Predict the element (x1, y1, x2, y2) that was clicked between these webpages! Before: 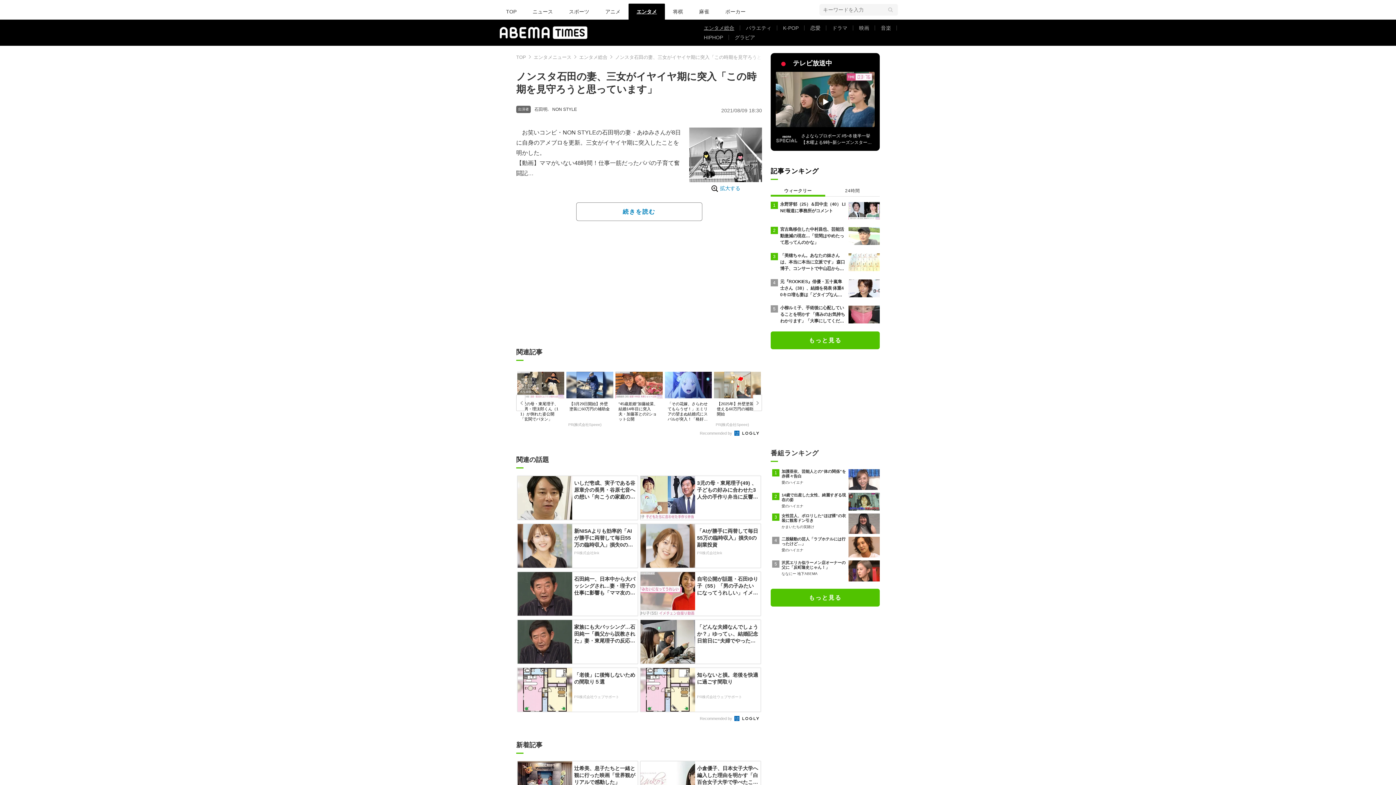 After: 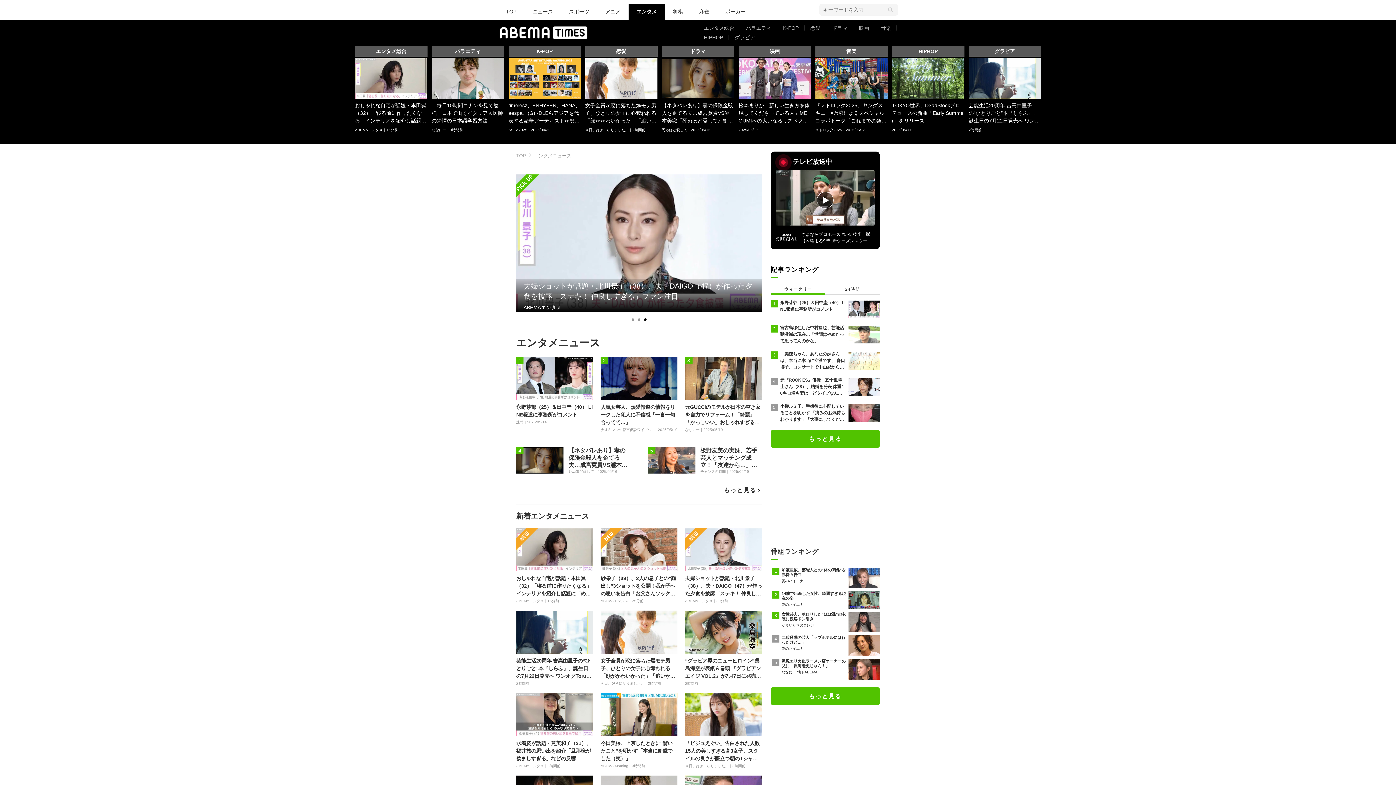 Action: bbox: (533, 54, 571, 60) label: エンタメニュース